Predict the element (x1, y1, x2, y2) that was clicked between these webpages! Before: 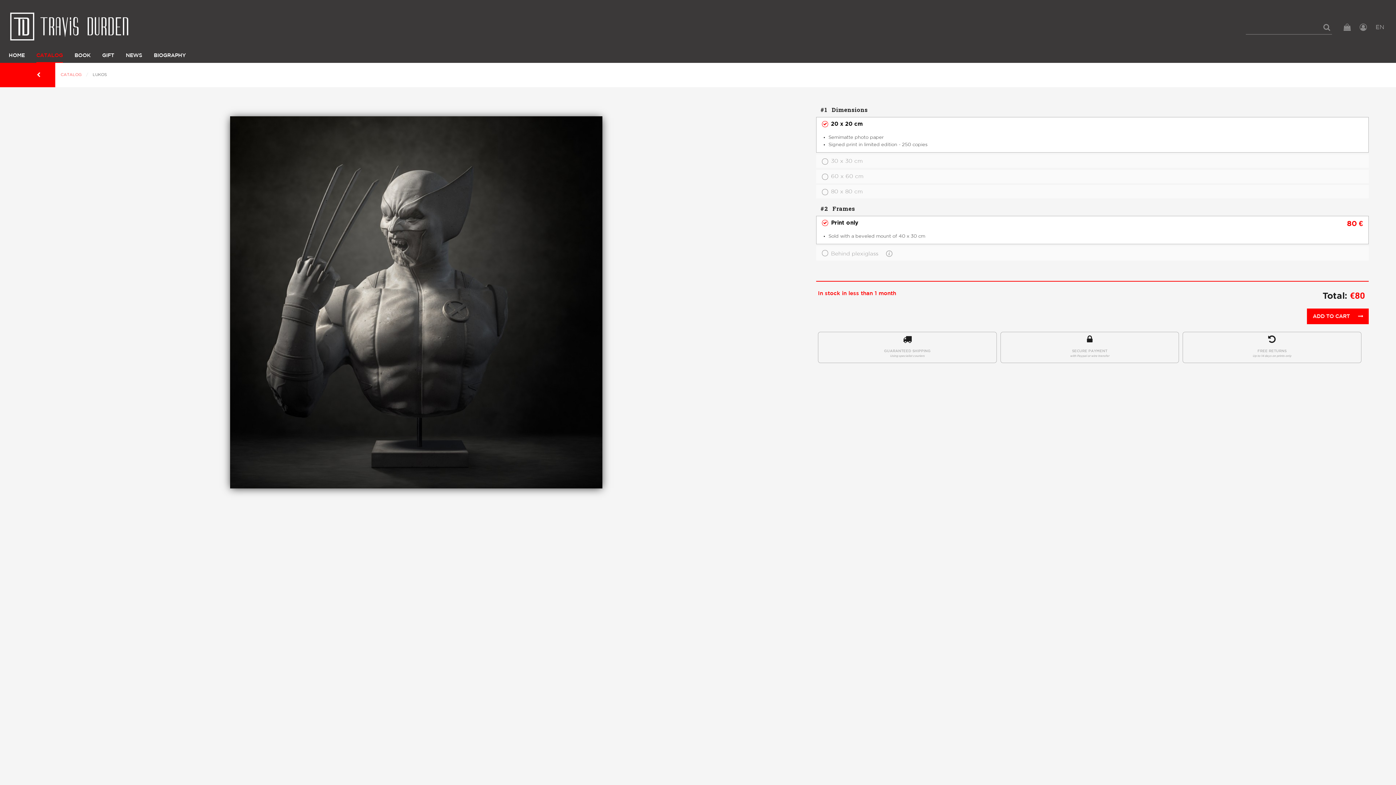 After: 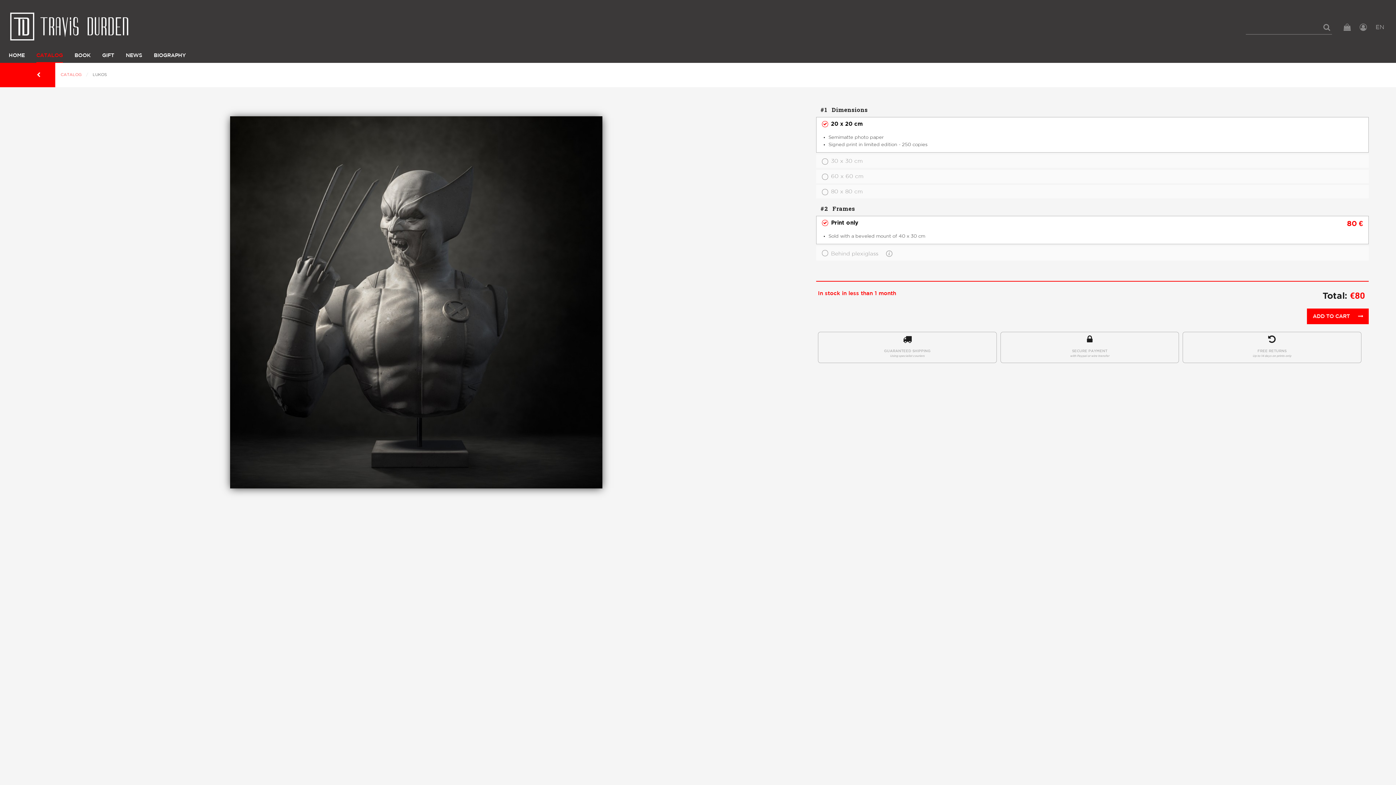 Action: label: Print only
80 € bbox: (816, 216, 1369, 229)